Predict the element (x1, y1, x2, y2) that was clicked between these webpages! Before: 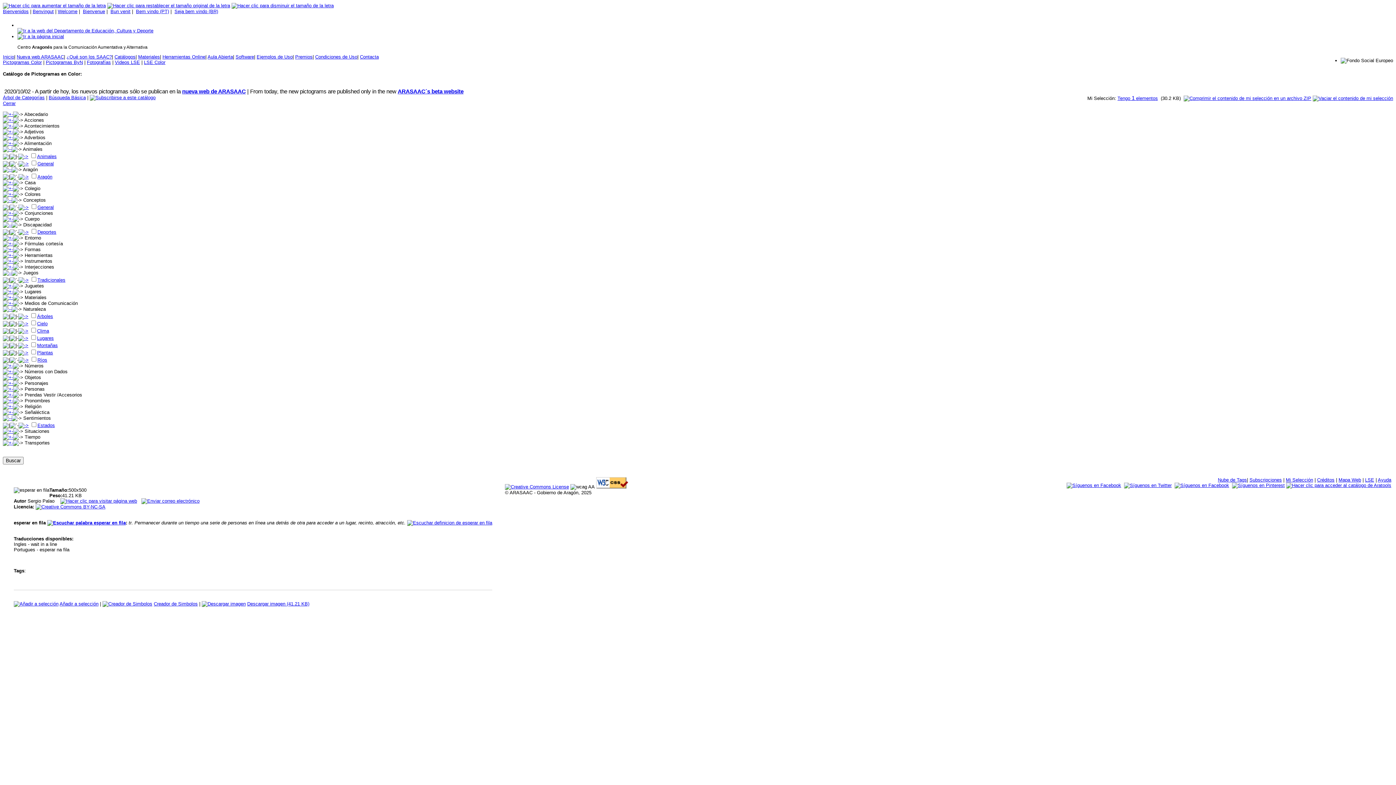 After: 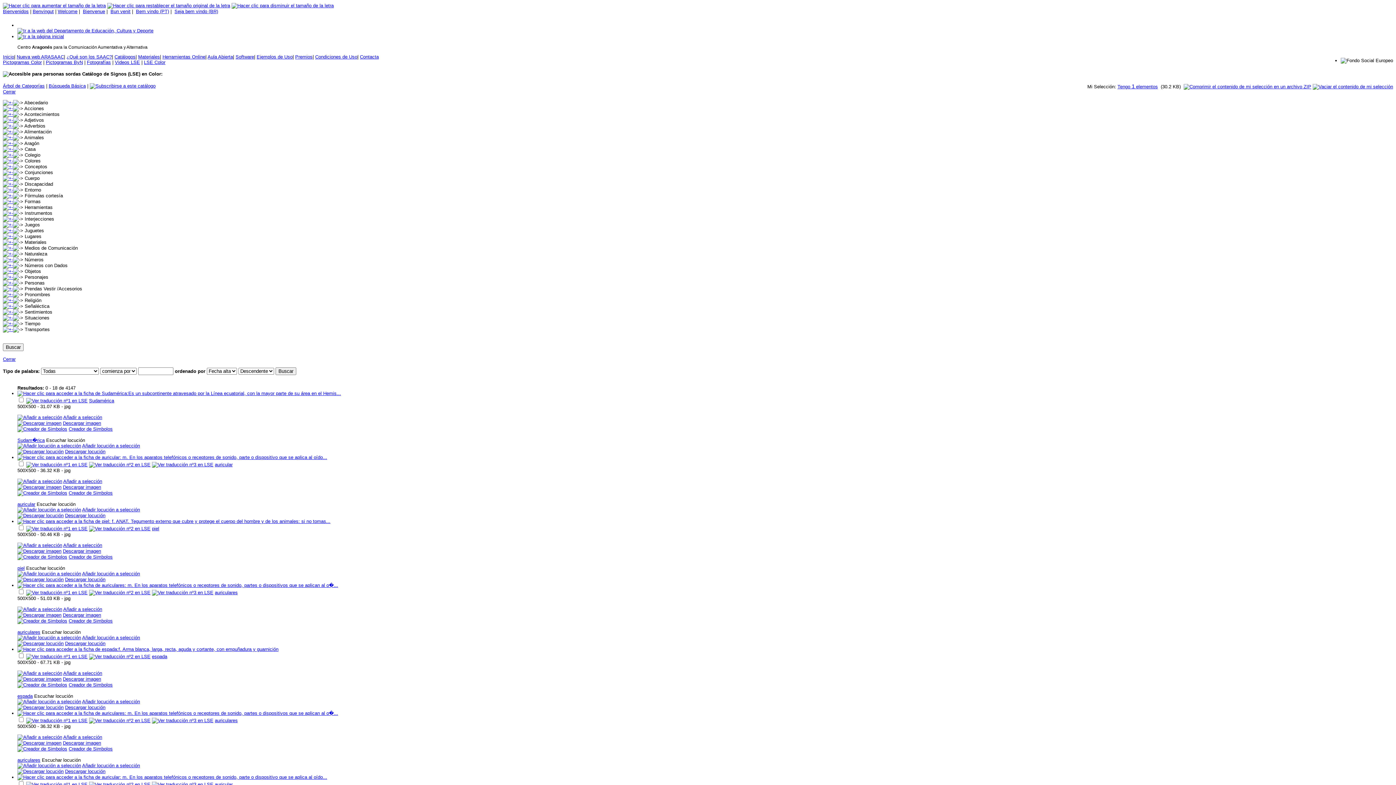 Action: bbox: (144, 59, 165, 65) label: LSE Color